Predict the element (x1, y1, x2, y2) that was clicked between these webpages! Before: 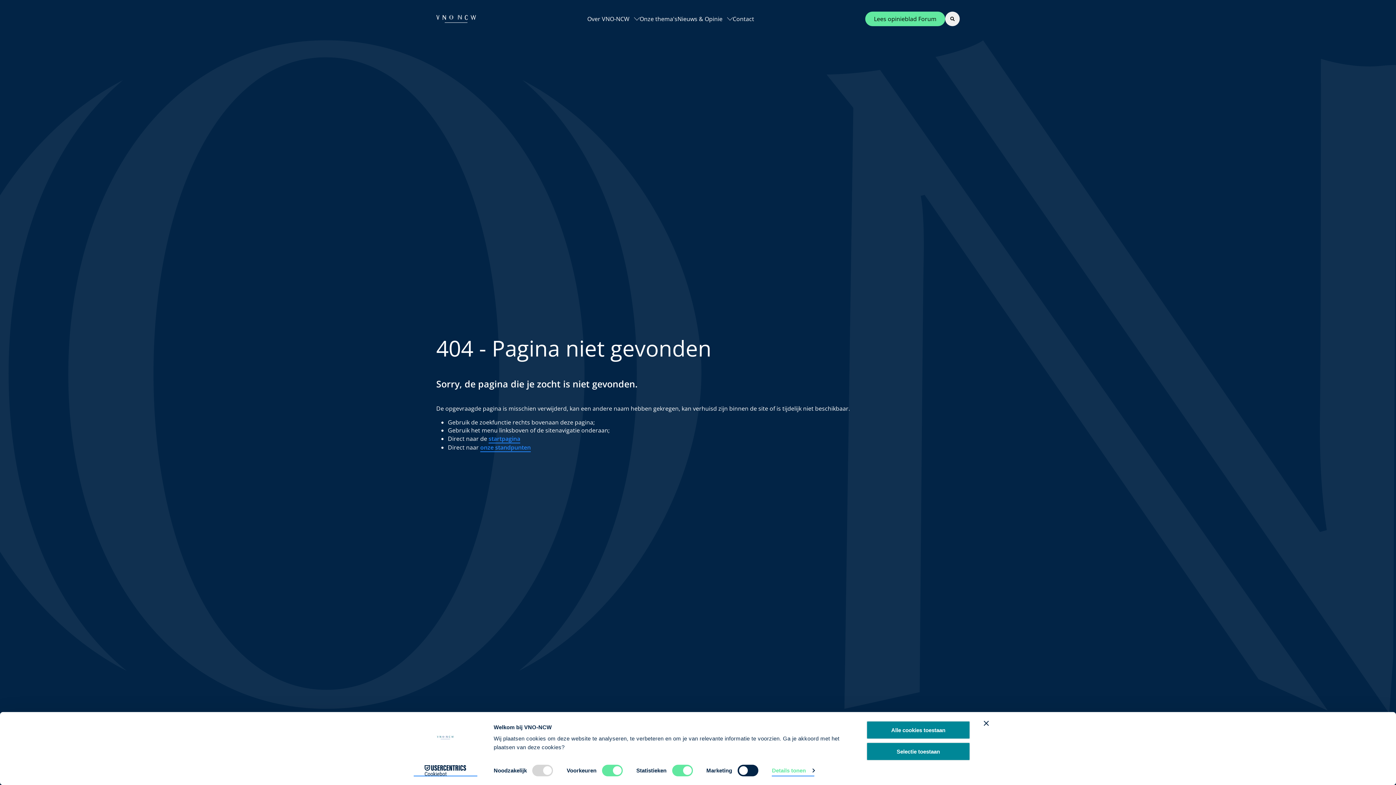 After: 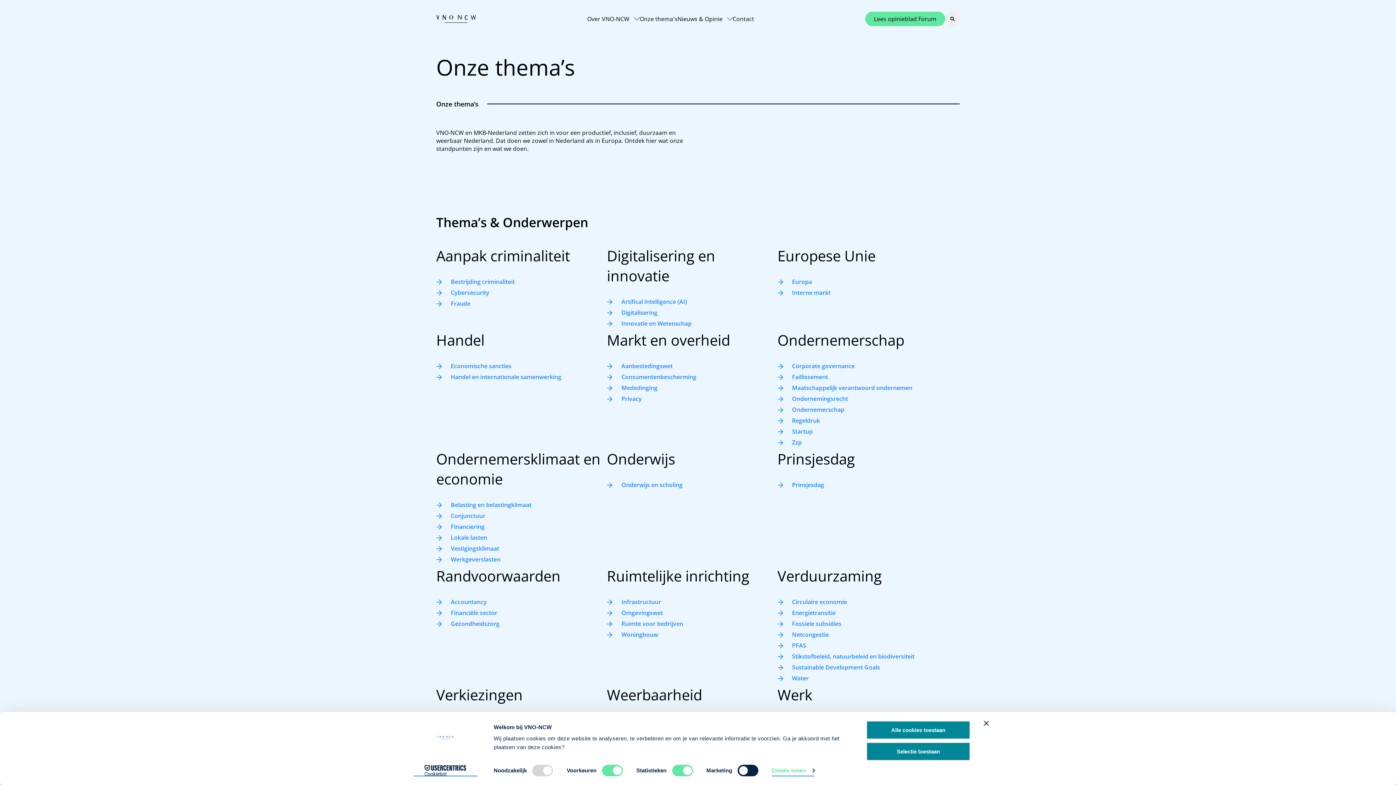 Action: bbox: (480, 443, 530, 452) label: onze standpunten